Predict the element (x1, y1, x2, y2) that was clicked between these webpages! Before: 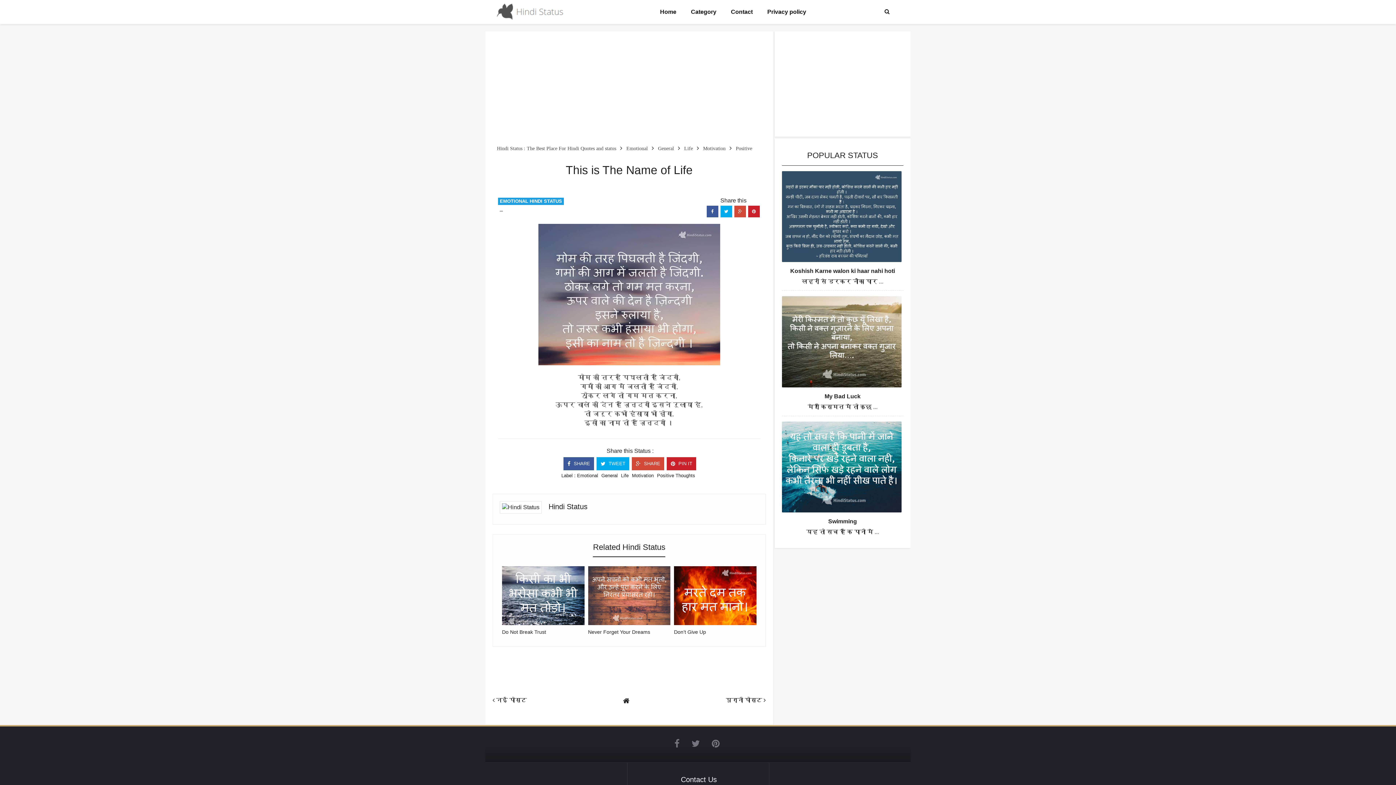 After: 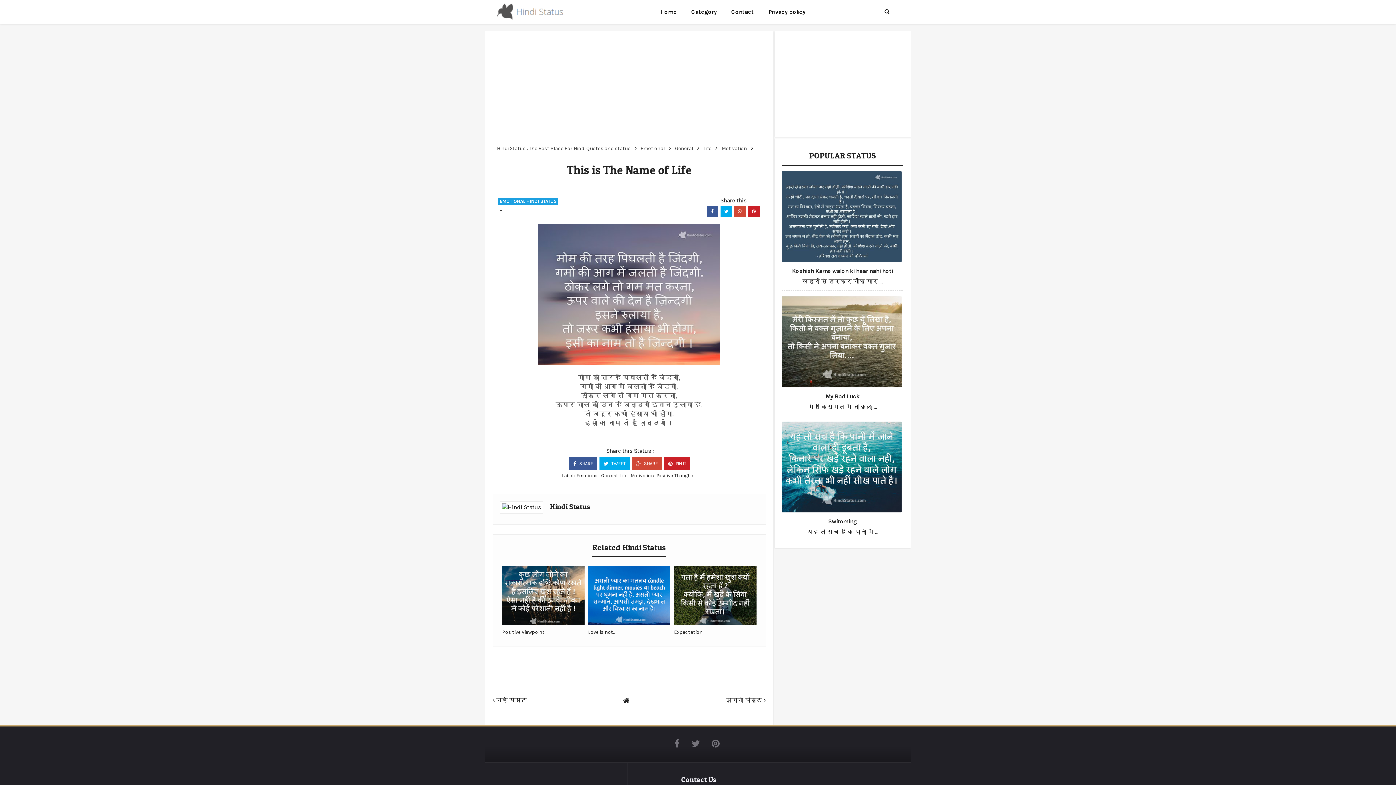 Action: bbox: (500, 504, 541, 510)